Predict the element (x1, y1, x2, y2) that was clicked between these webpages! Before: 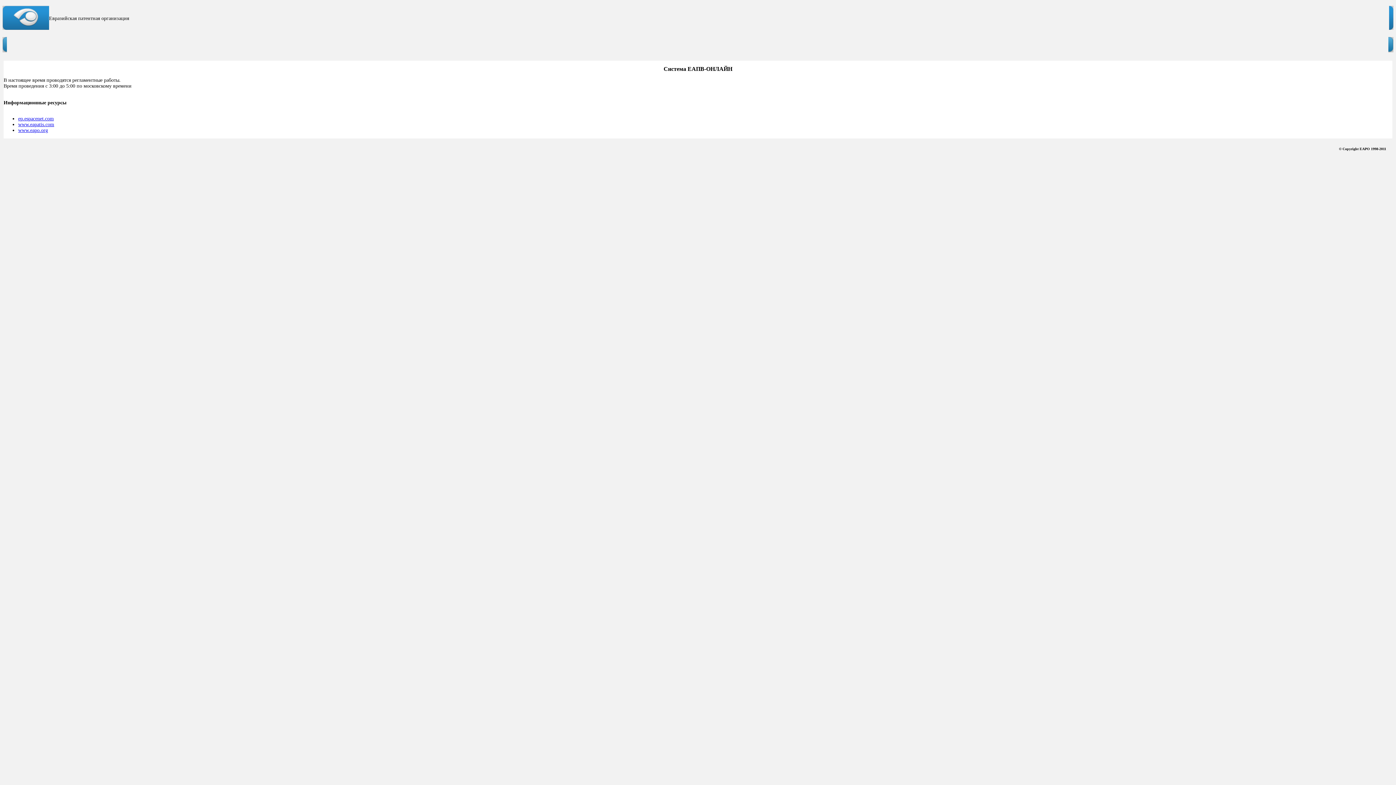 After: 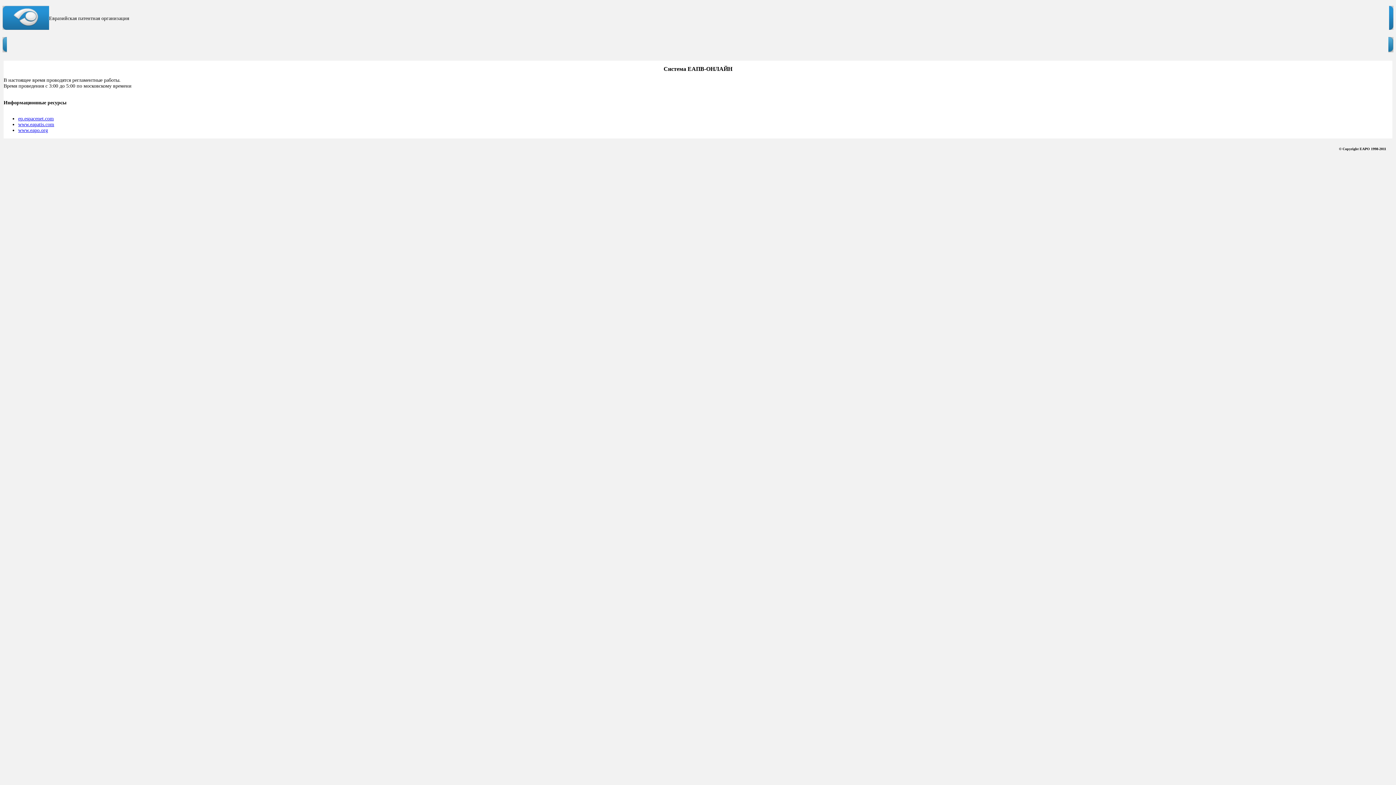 Action: bbox: (18, 127, 48, 133) label: www.eapo.org